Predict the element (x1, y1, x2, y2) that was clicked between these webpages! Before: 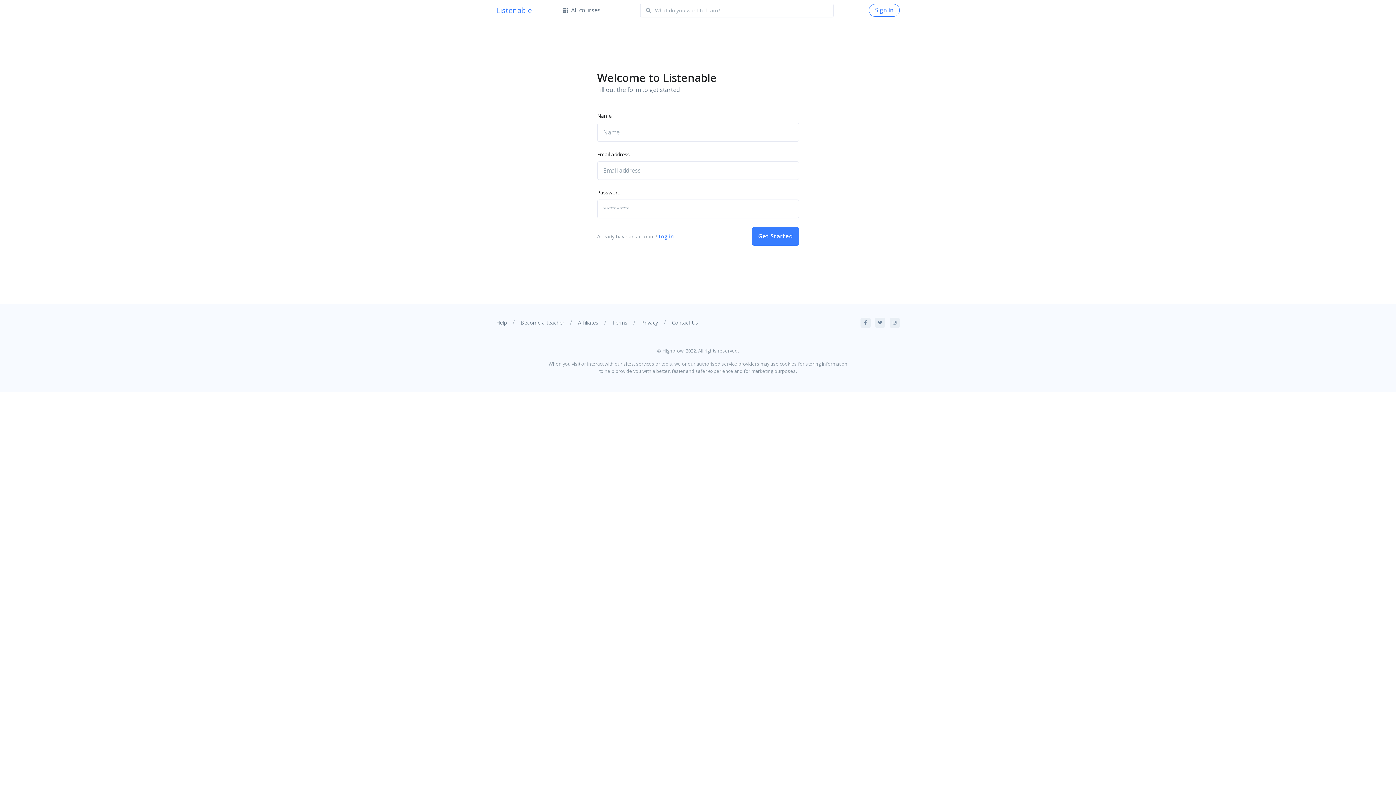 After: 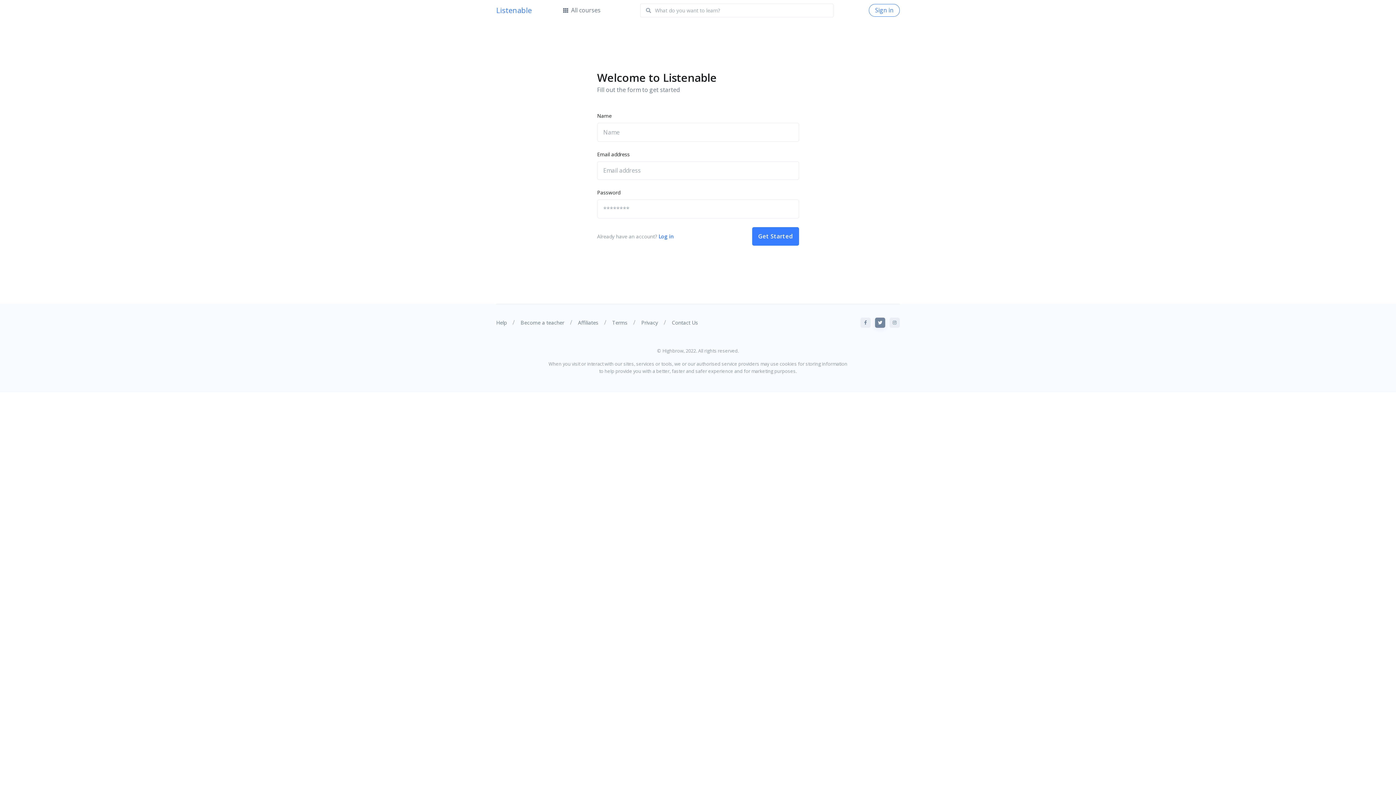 Action: bbox: (875, 317, 885, 327)